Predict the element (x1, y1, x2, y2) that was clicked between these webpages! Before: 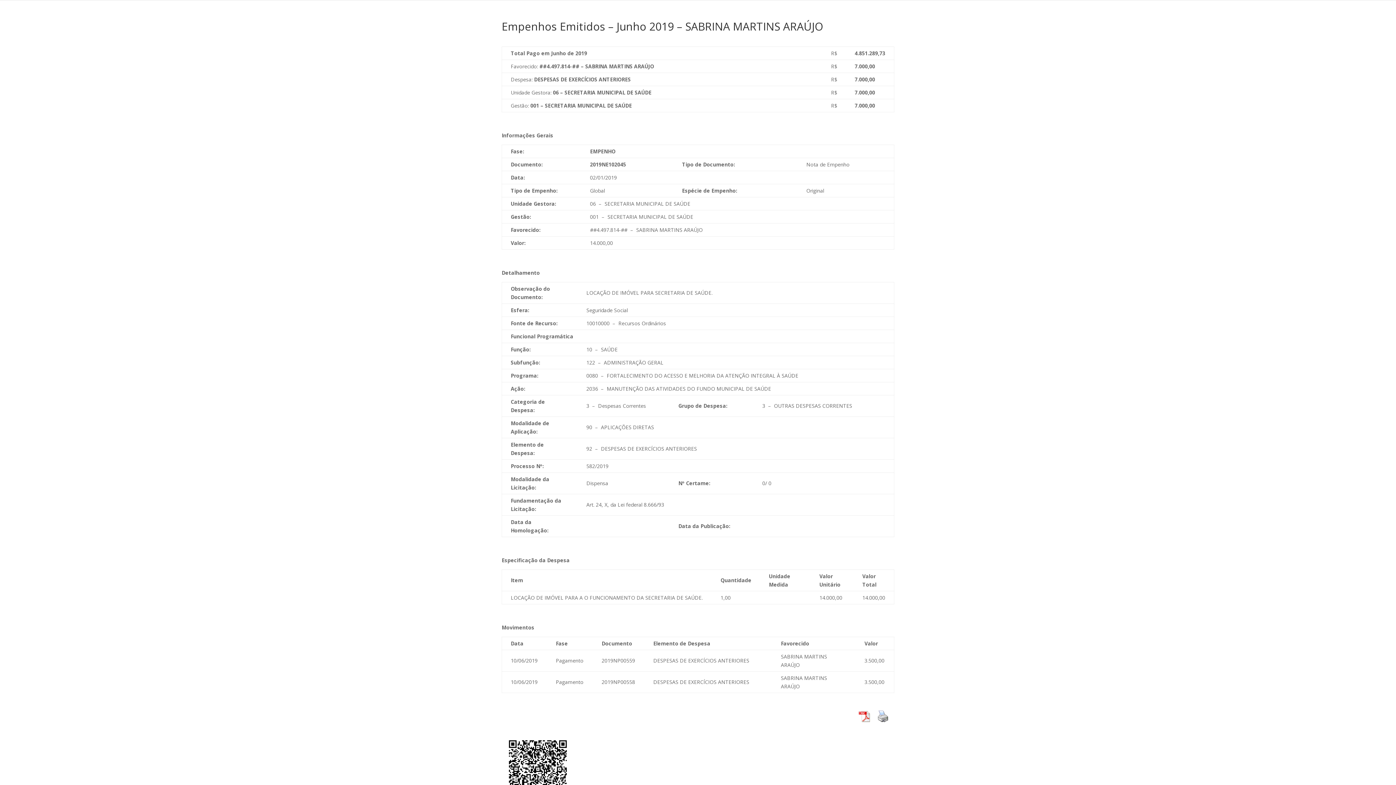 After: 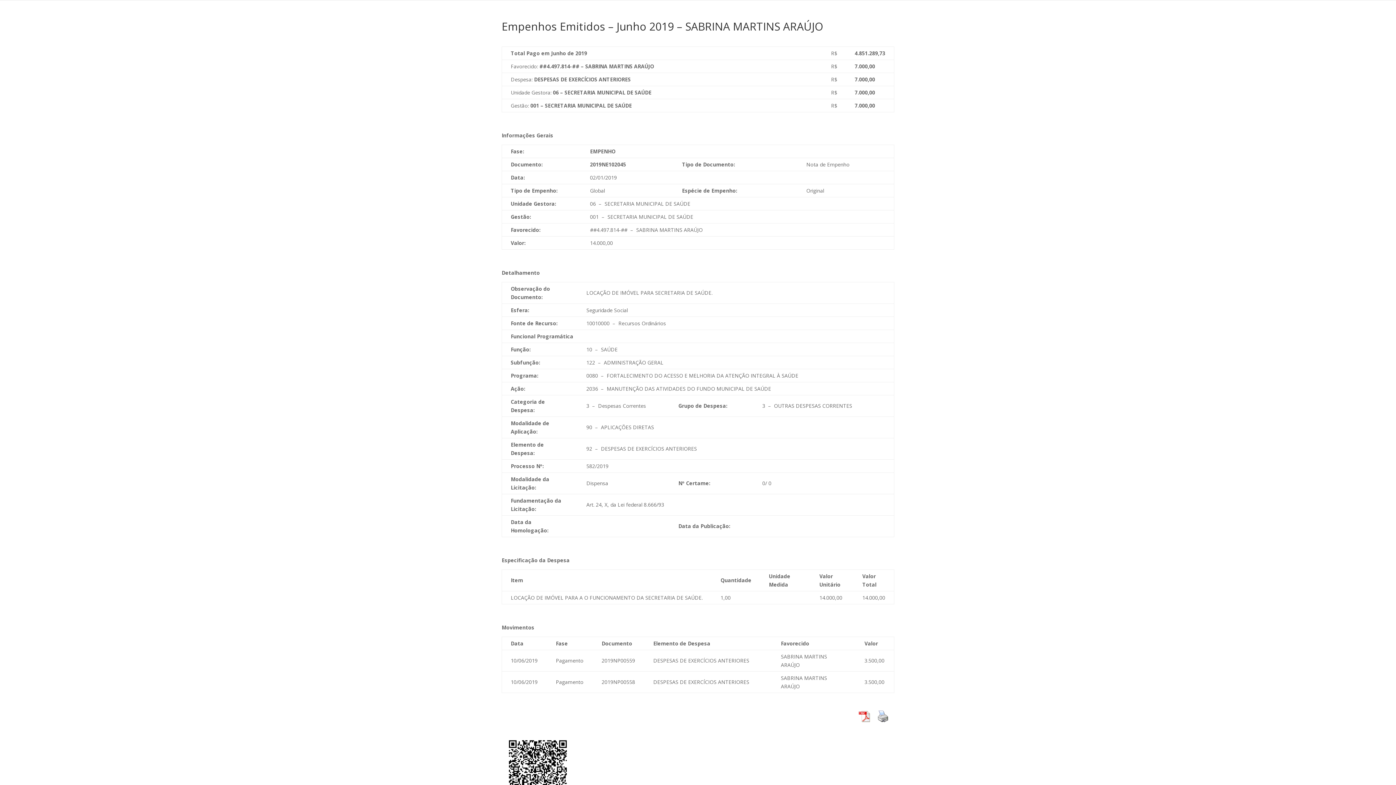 Action: bbox: (854, 709, 873, 724)